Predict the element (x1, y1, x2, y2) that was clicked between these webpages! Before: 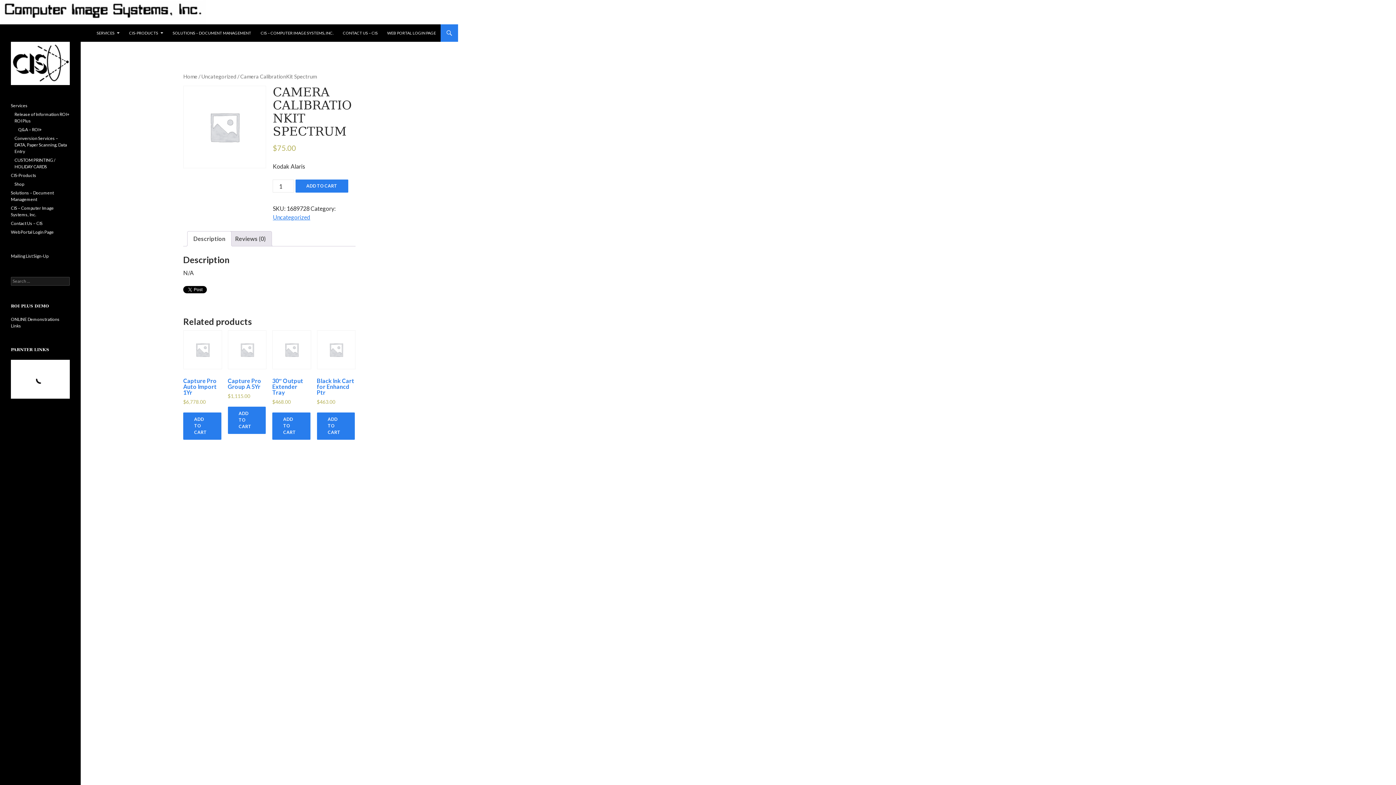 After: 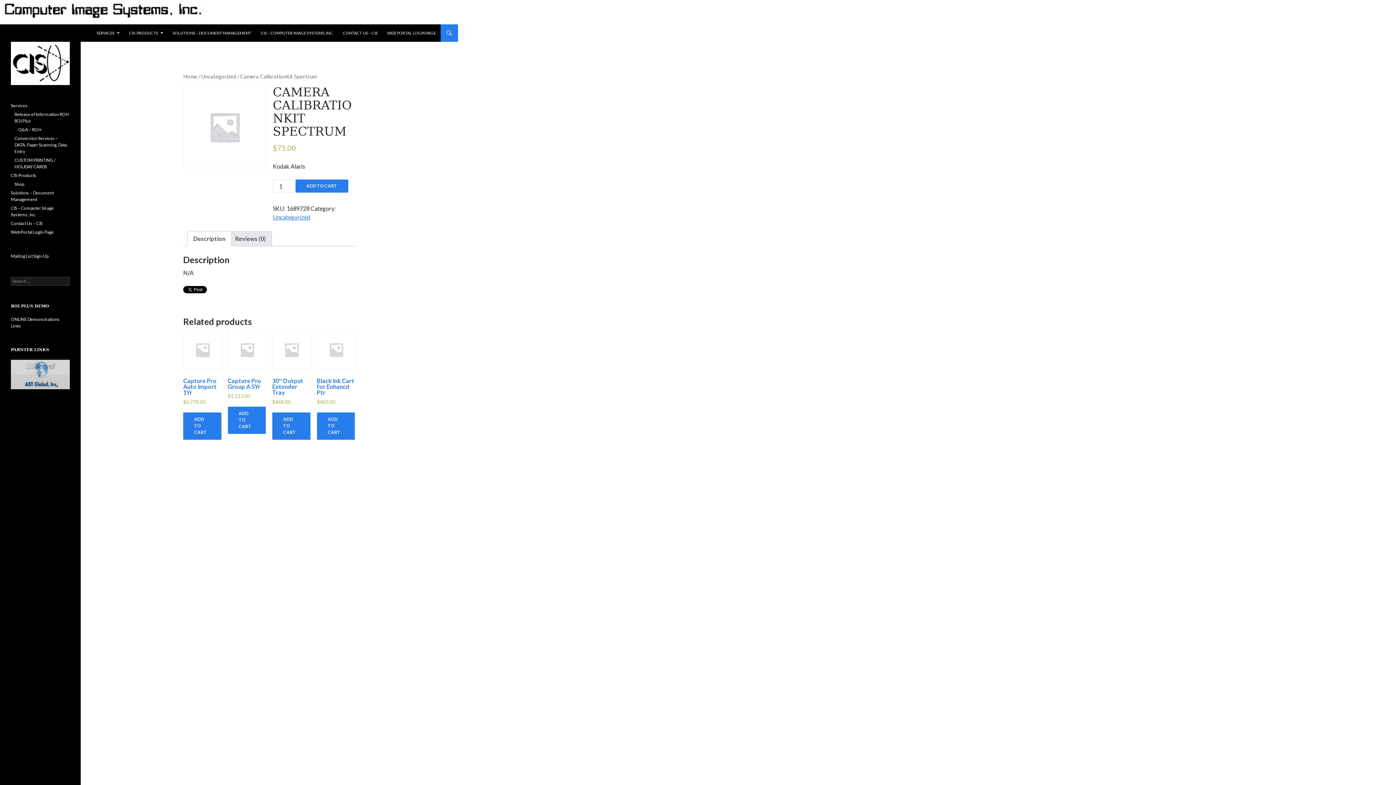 Action: label: Description bbox: (193, 231, 225, 246)